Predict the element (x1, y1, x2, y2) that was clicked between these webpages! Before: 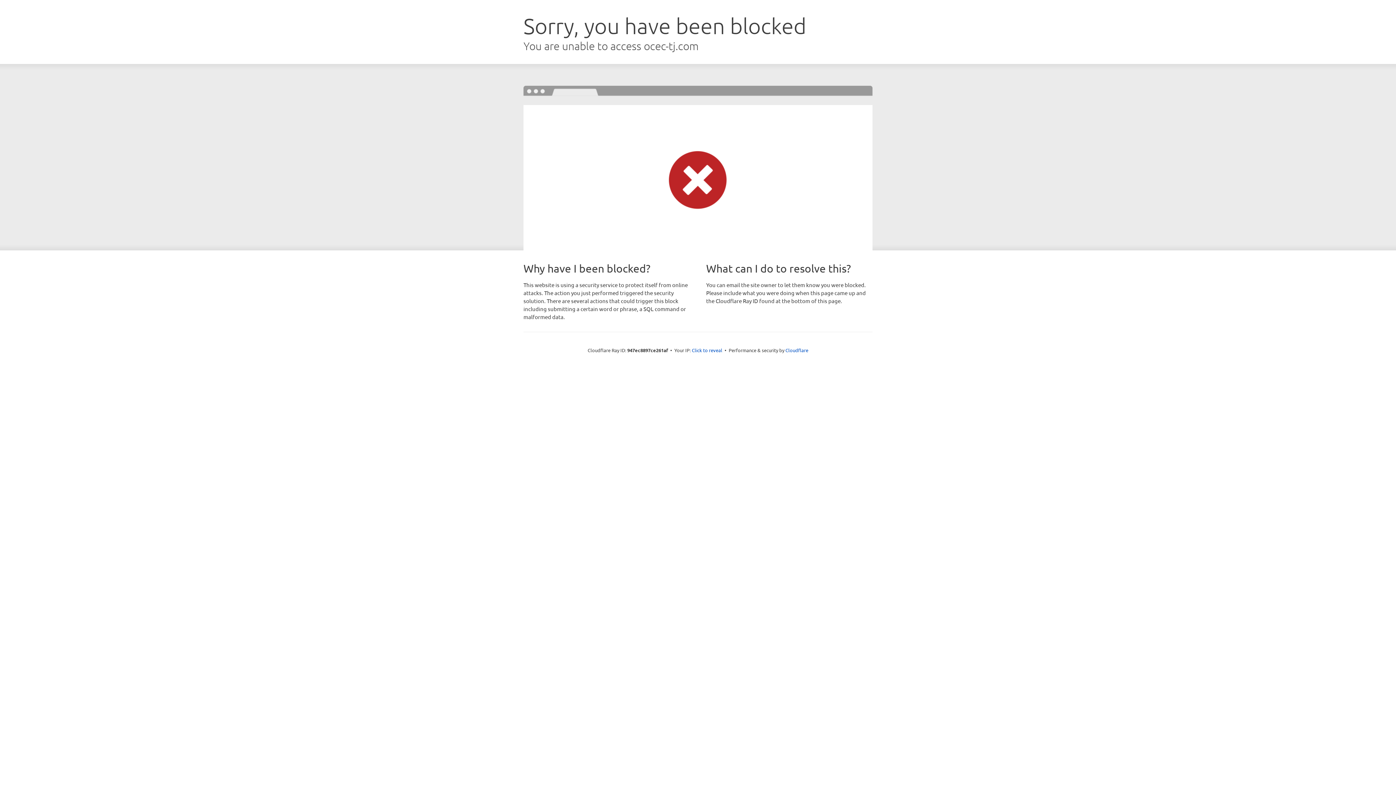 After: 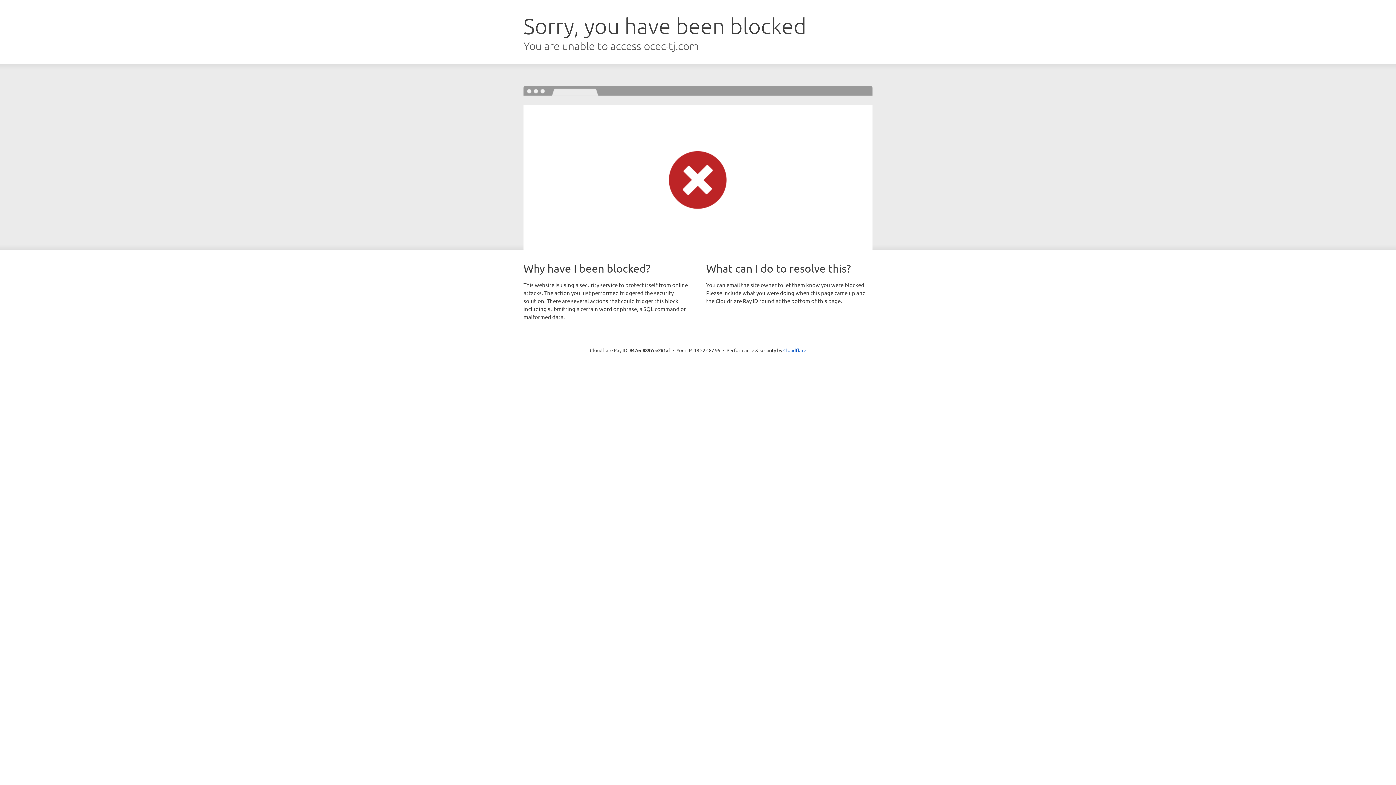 Action: bbox: (692, 346, 722, 353) label: Click to reveal